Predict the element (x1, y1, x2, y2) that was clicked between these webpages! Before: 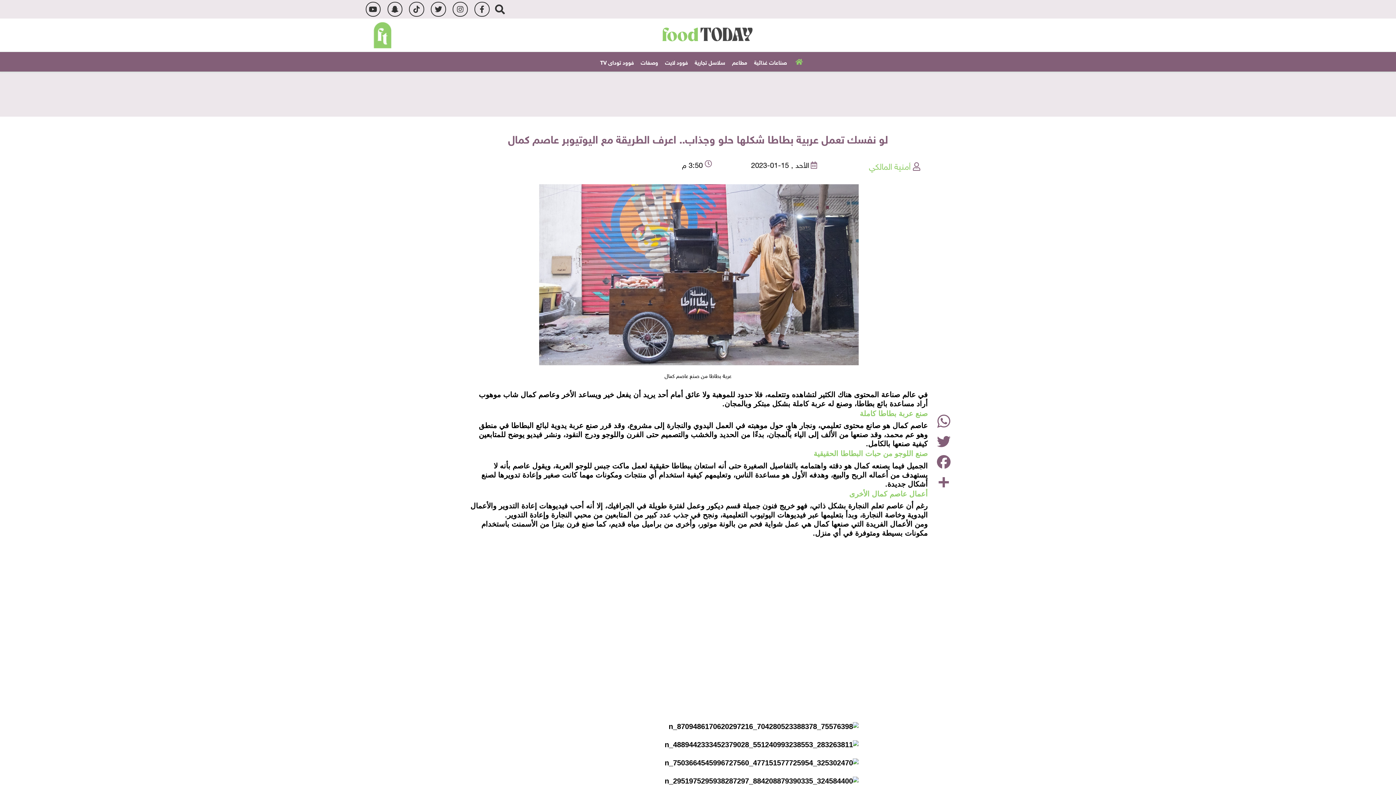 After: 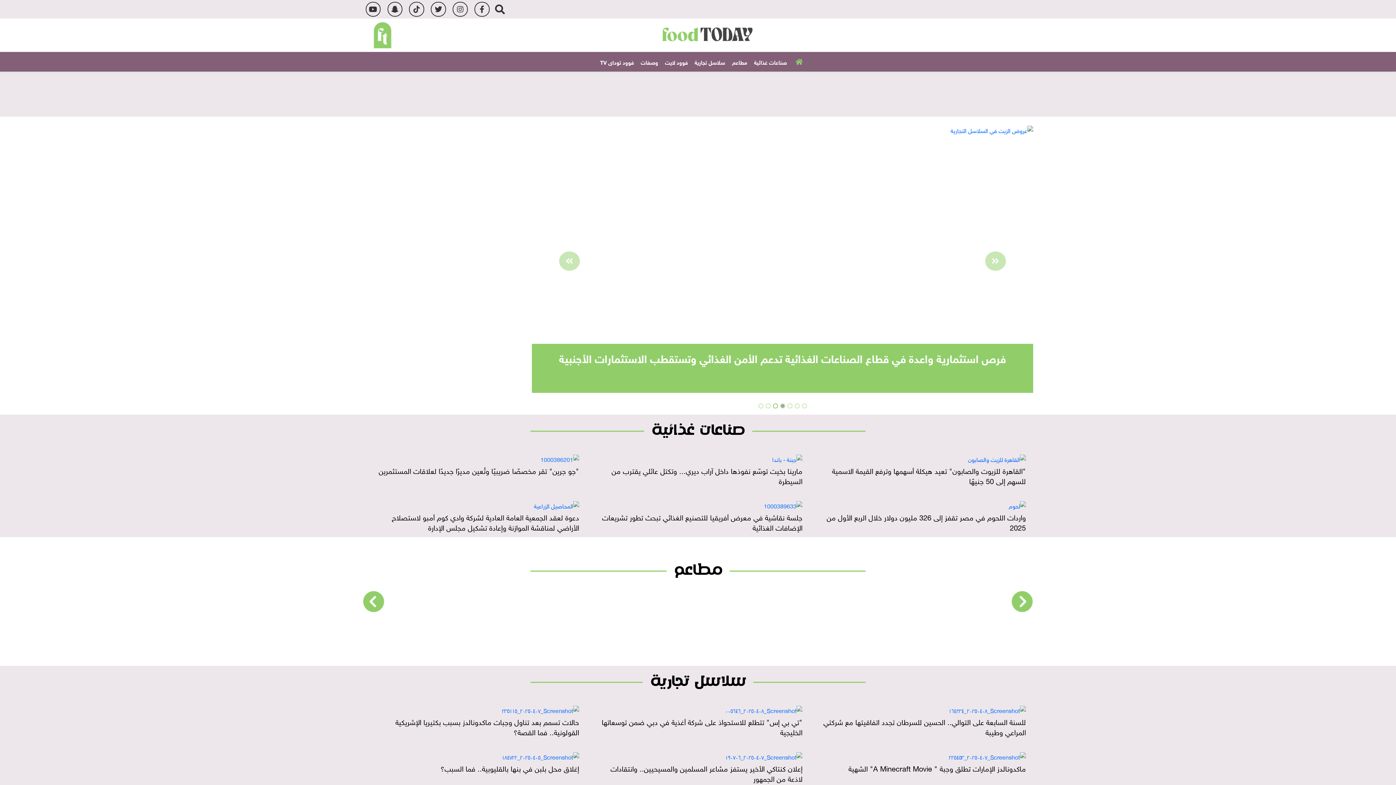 Action: label: HOME  bbox: (793, 54, 802, 67)